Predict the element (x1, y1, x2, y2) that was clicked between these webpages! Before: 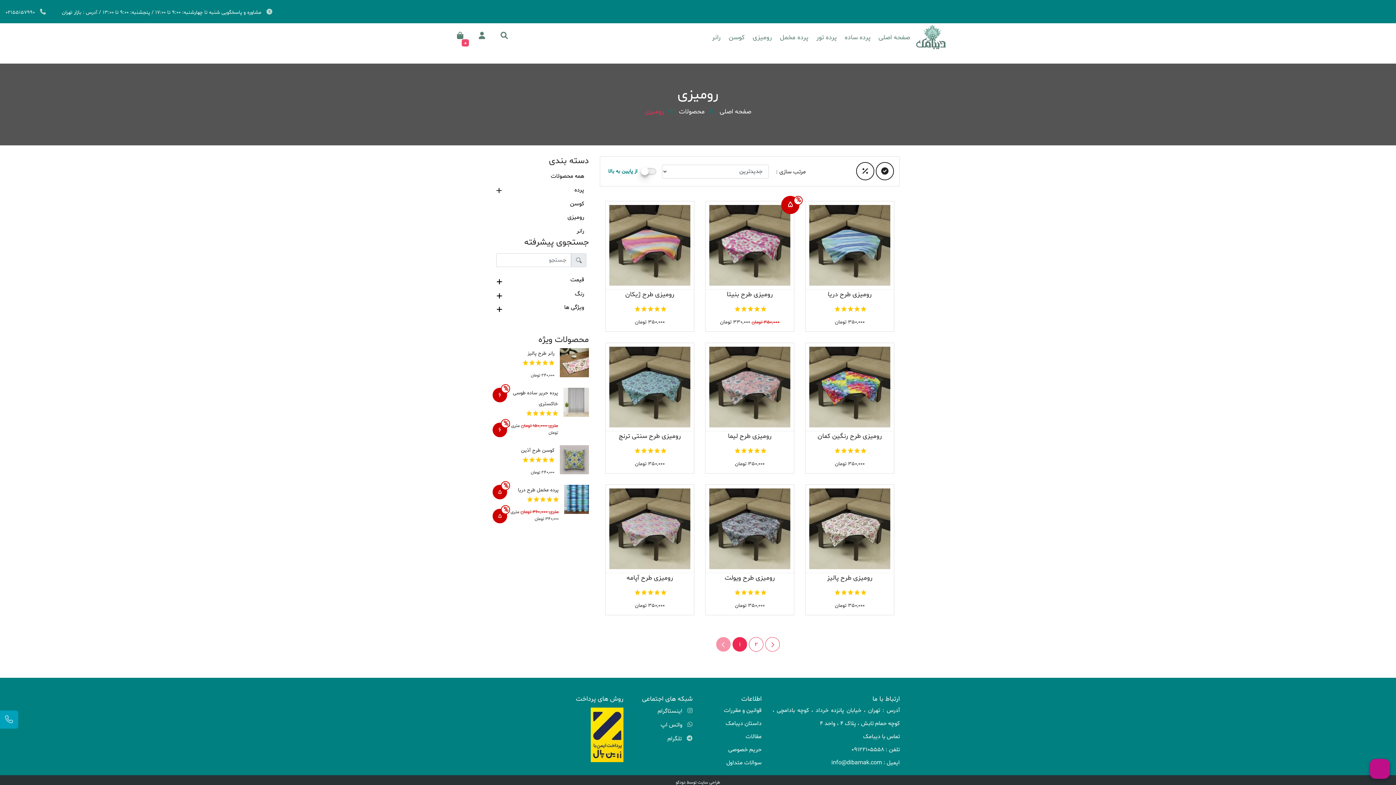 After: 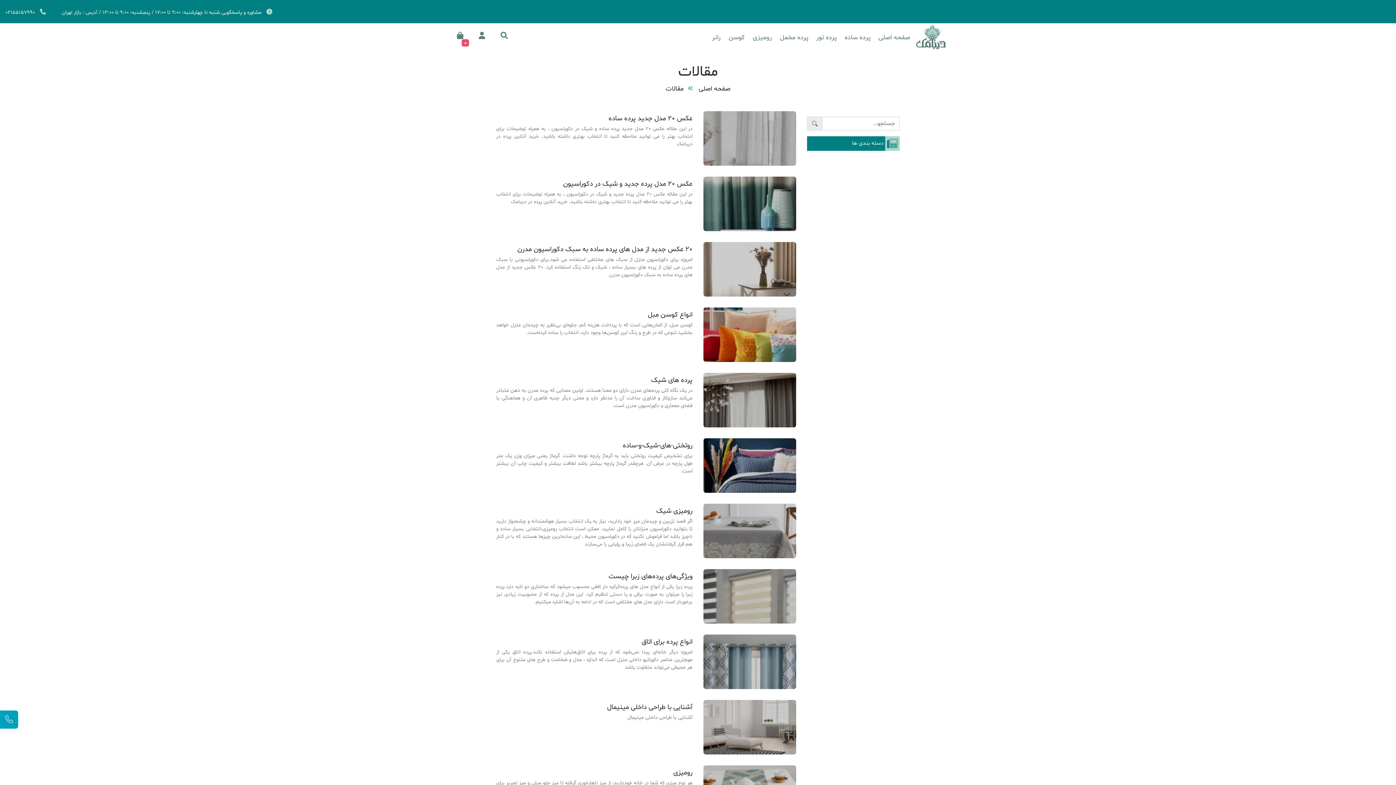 Action: label: مقالات bbox: (745, 733, 761, 741)